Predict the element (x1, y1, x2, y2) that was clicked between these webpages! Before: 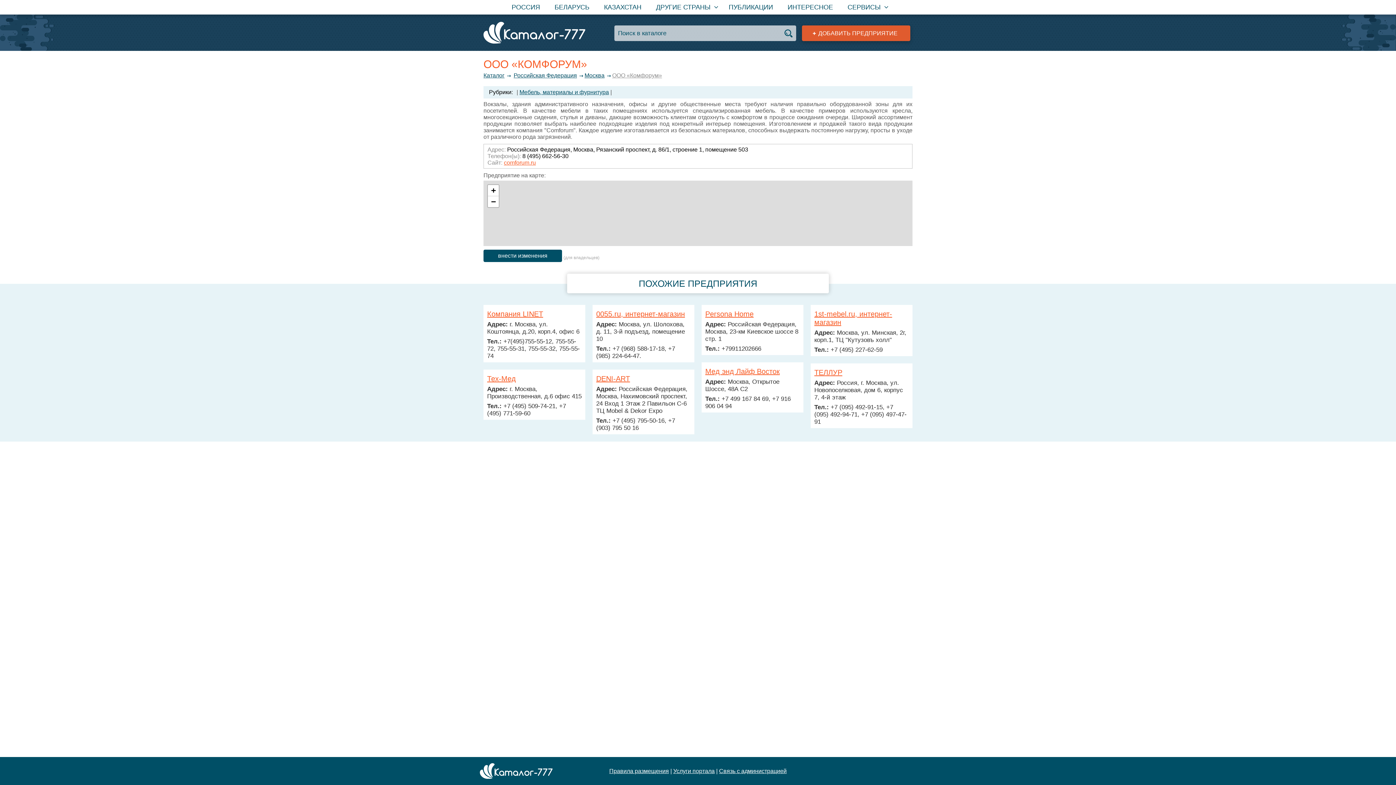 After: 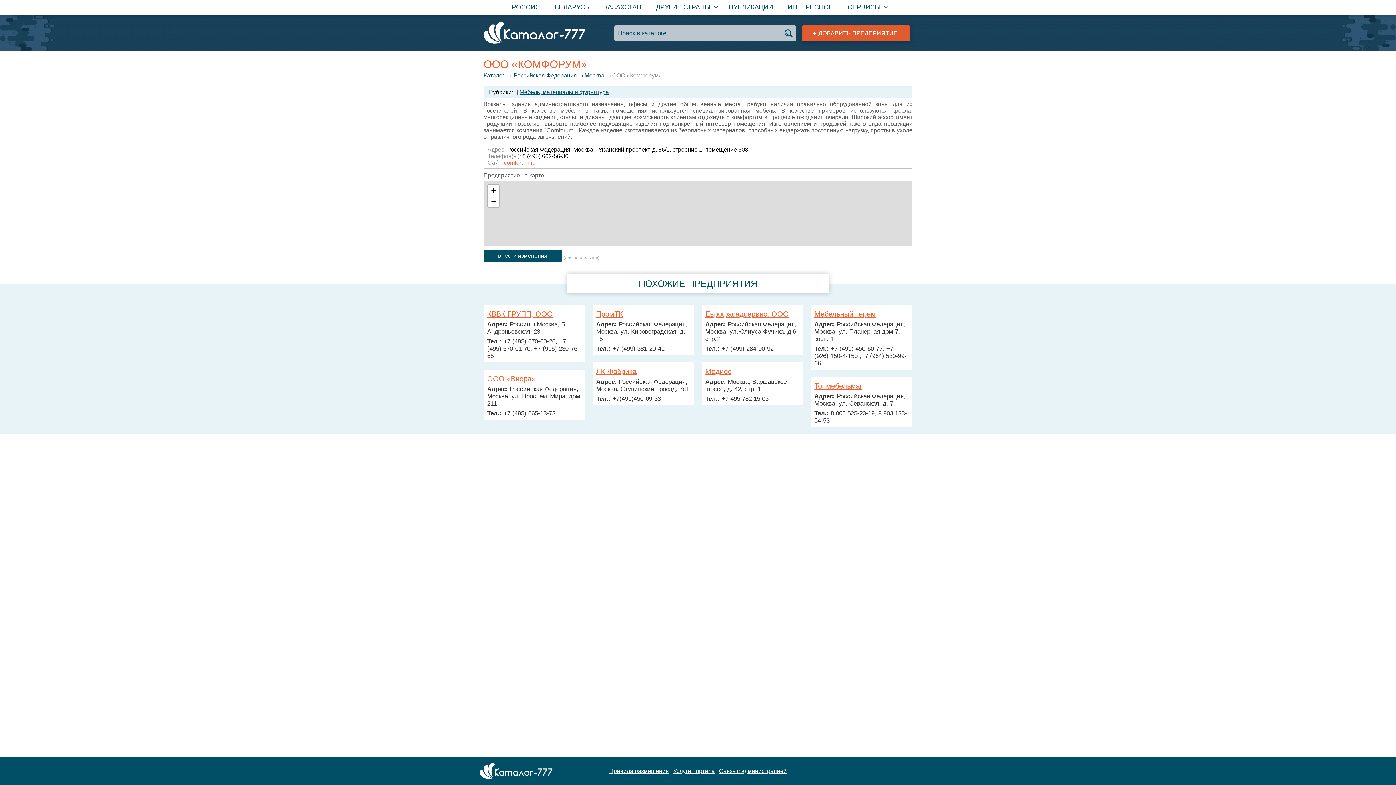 Action: bbox: (612, 72, 662, 78) label: ООО «Комфорум»